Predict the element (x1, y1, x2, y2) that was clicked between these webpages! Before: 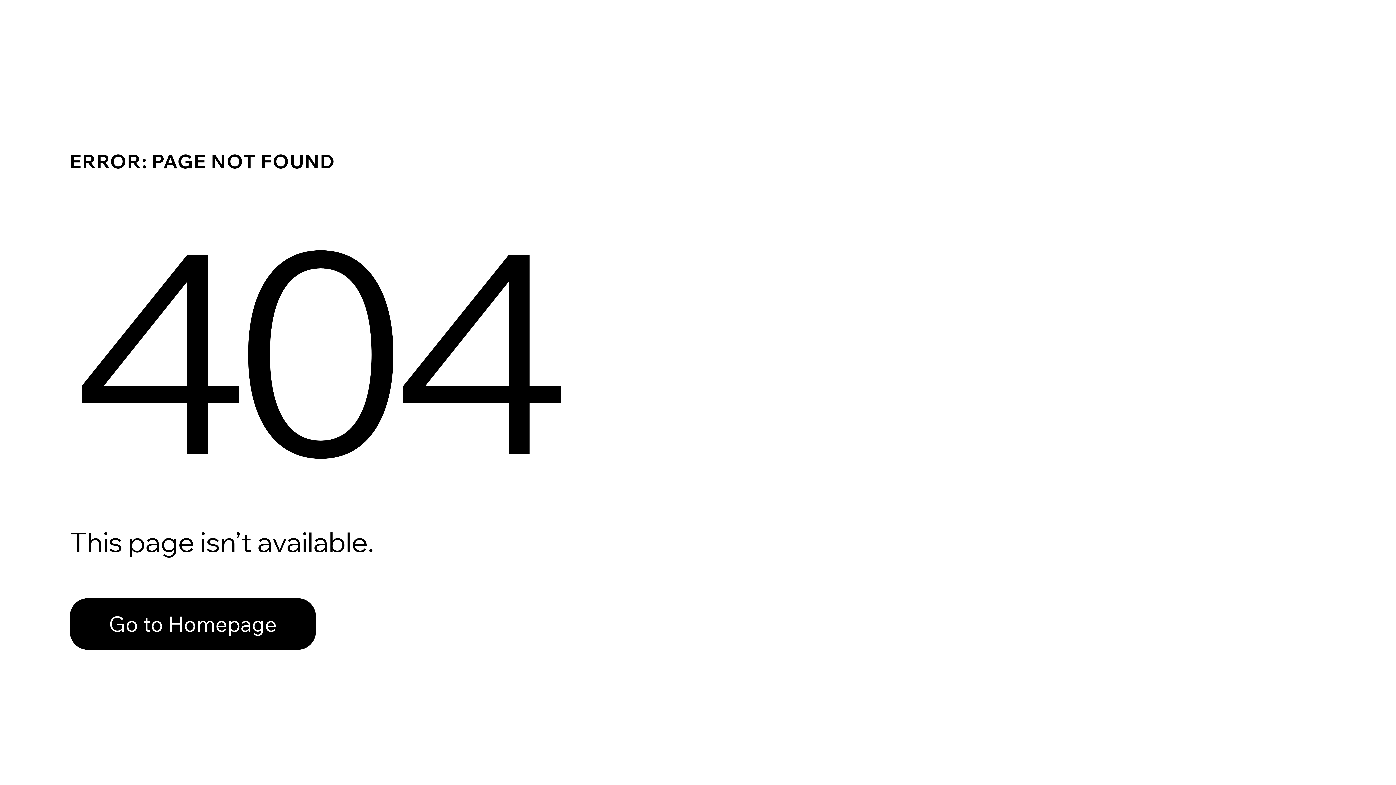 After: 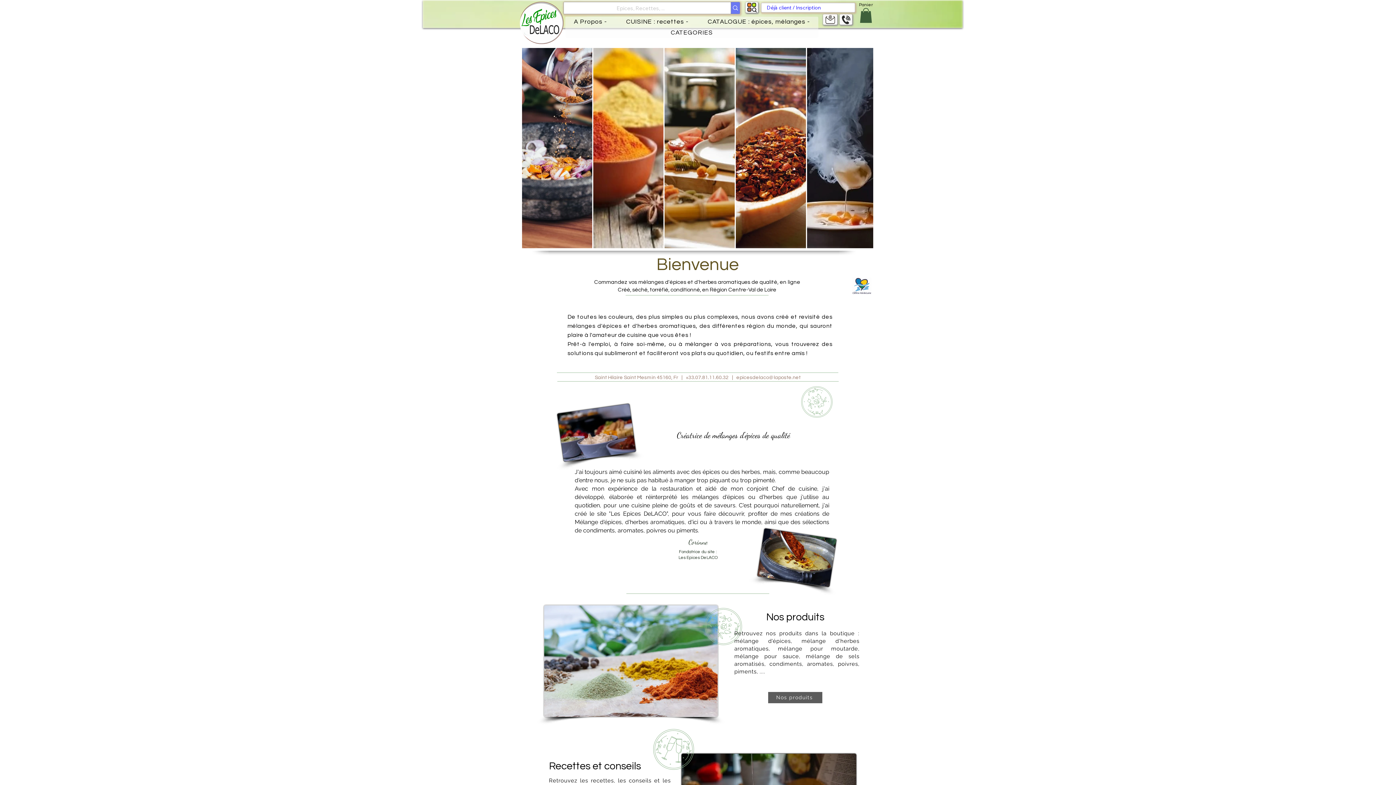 Action: label: Go to Homepage bbox: (69, 598, 316, 650)